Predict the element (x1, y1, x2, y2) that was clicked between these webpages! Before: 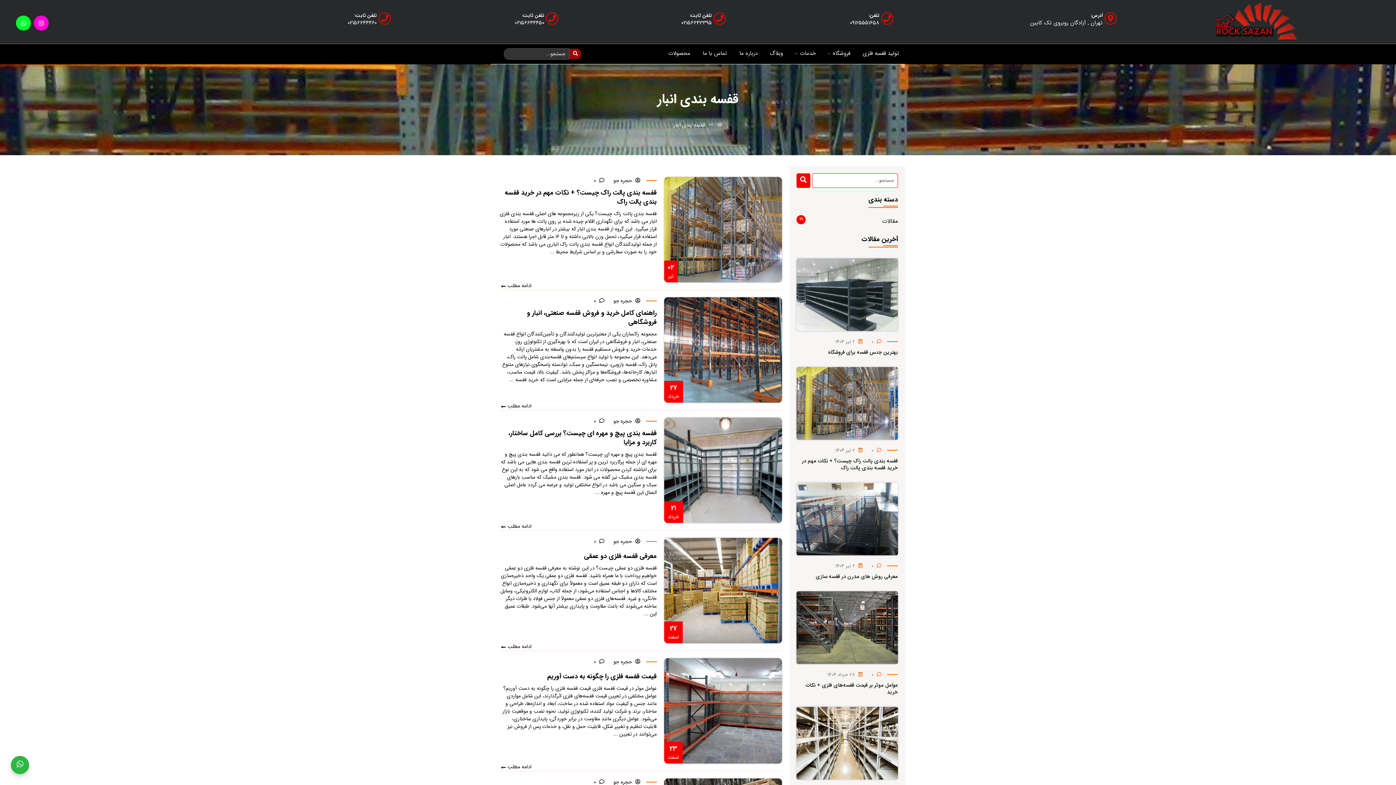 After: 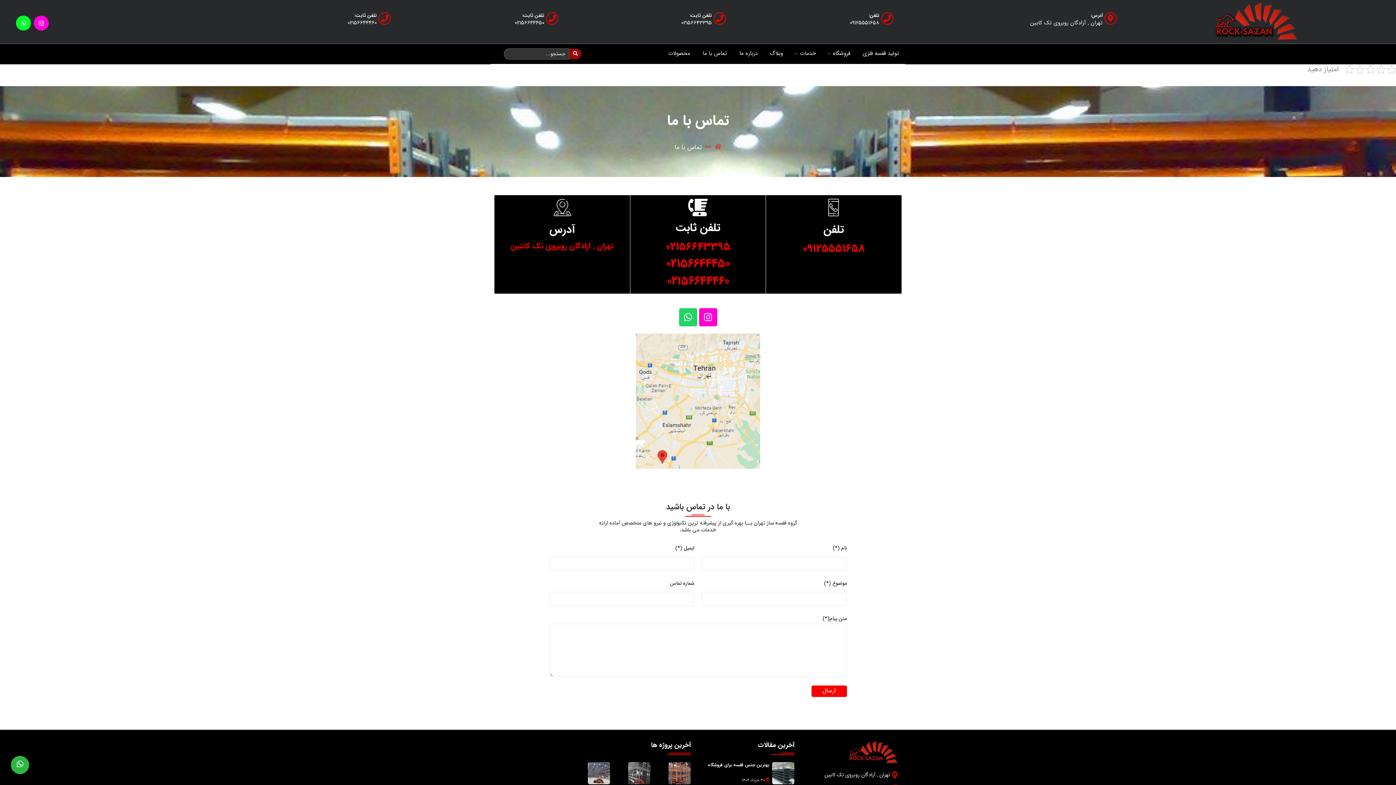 Action: label: تماس با ما bbox: (699, 43, 730, 62)